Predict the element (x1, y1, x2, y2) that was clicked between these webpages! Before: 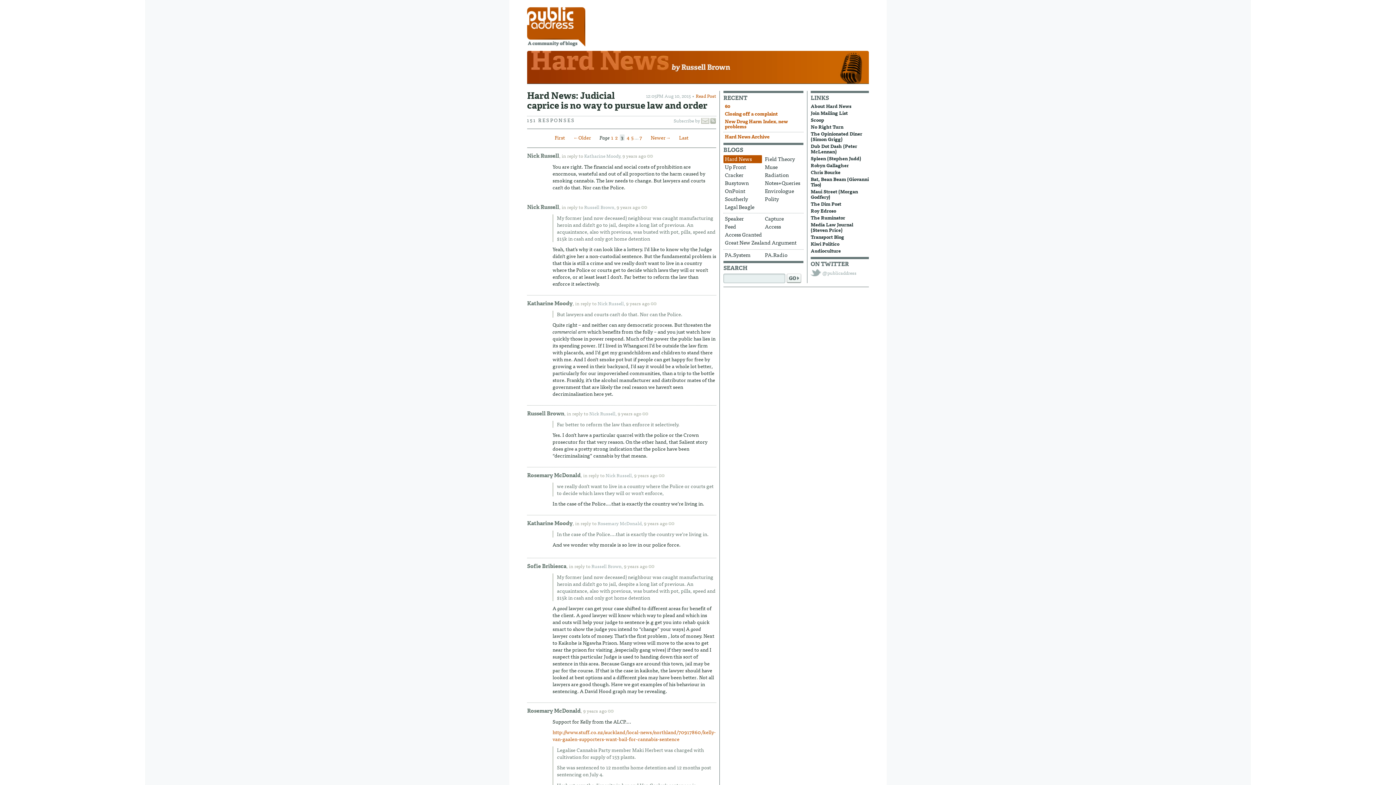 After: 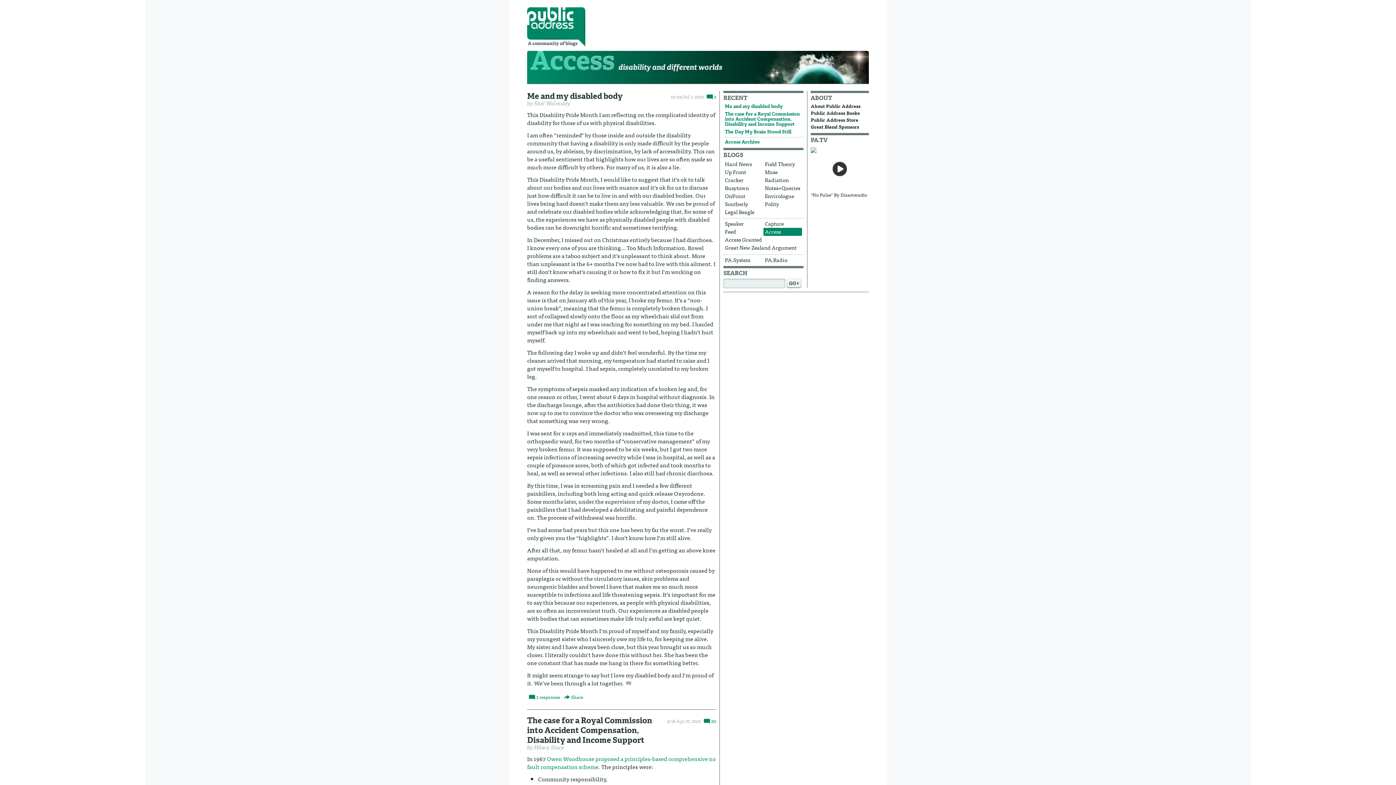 Action: label: Access bbox: (763, 222, 802, 230)